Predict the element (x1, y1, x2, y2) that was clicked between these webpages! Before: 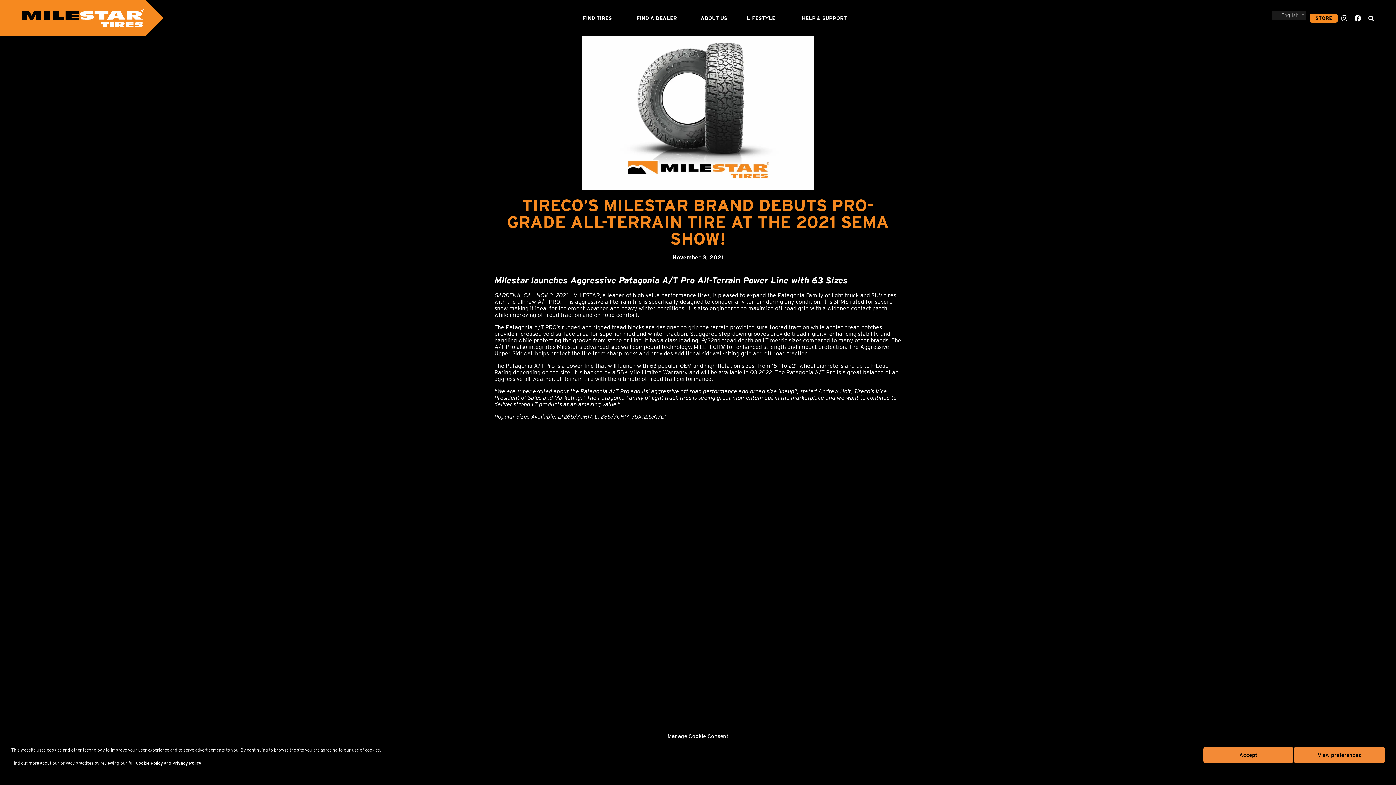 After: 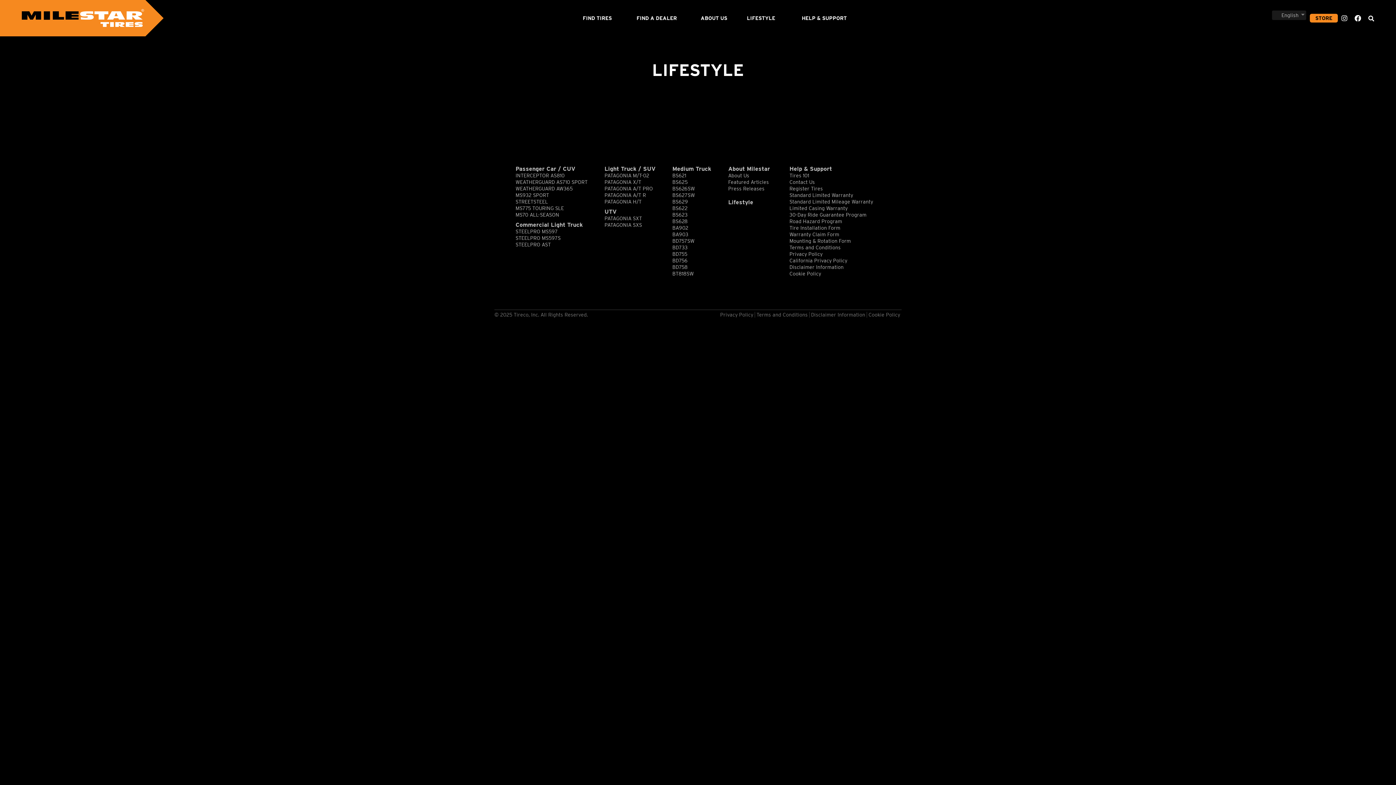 Action: bbox: (736, 0, 785, 36) label: LIFESTYLE